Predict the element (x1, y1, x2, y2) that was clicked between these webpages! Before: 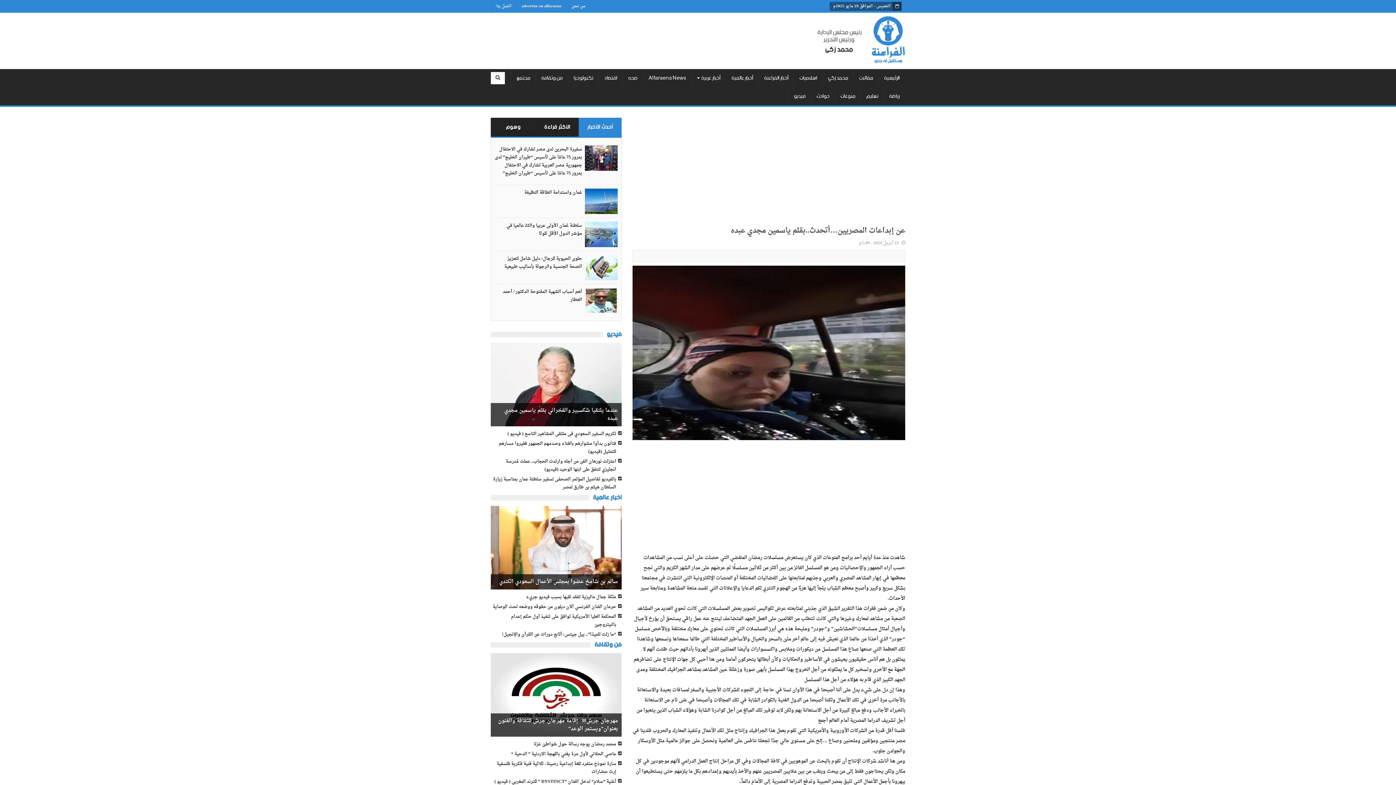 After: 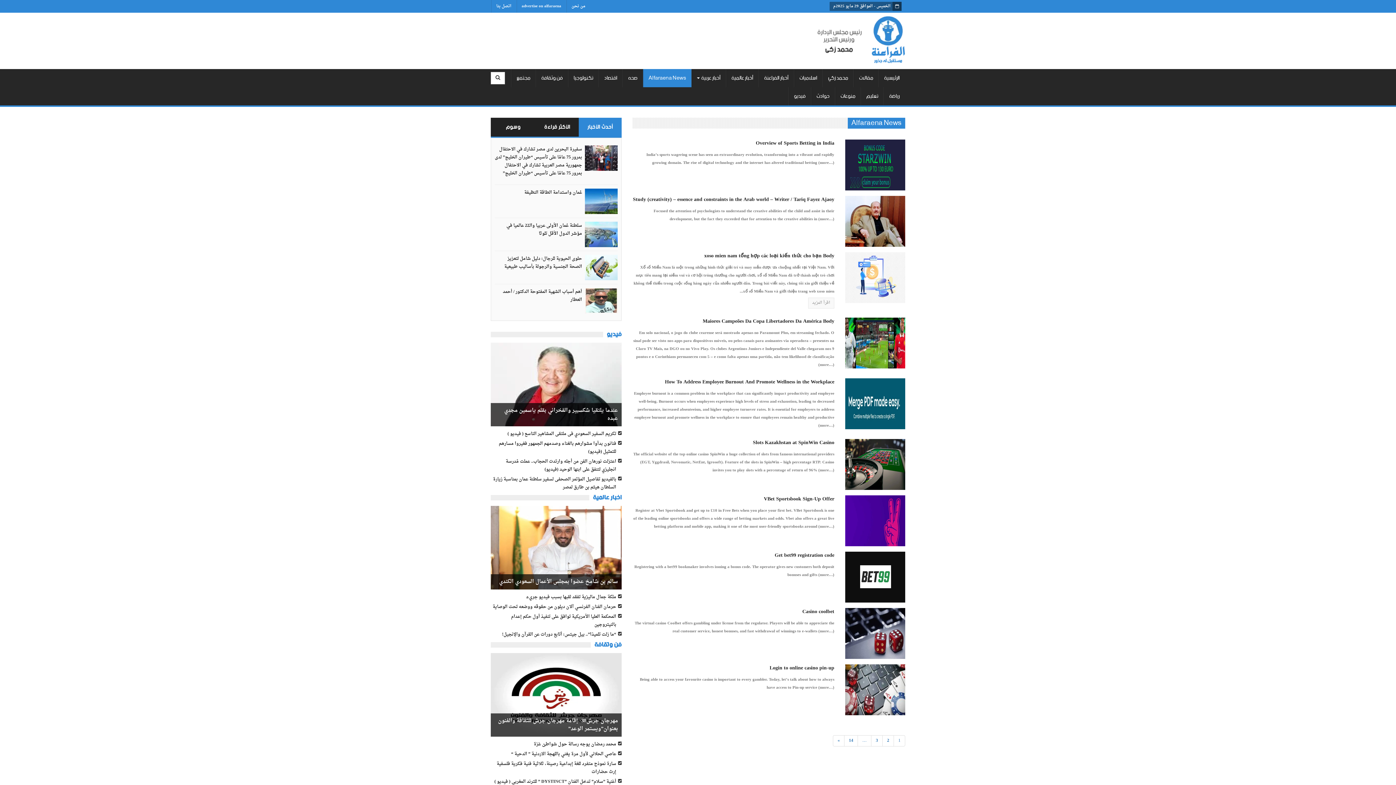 Action: bbox: (643, 69, 691, 87) label: Alfaraena News